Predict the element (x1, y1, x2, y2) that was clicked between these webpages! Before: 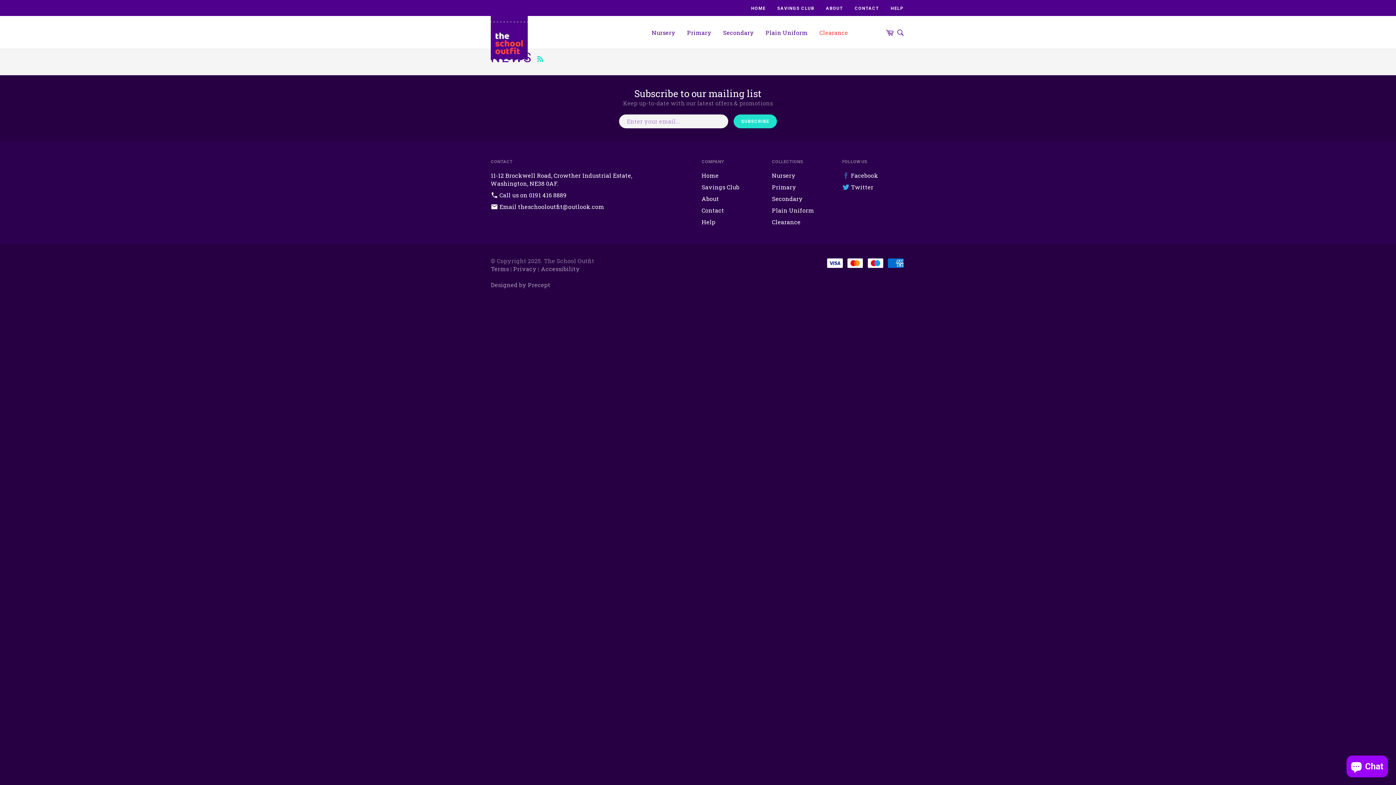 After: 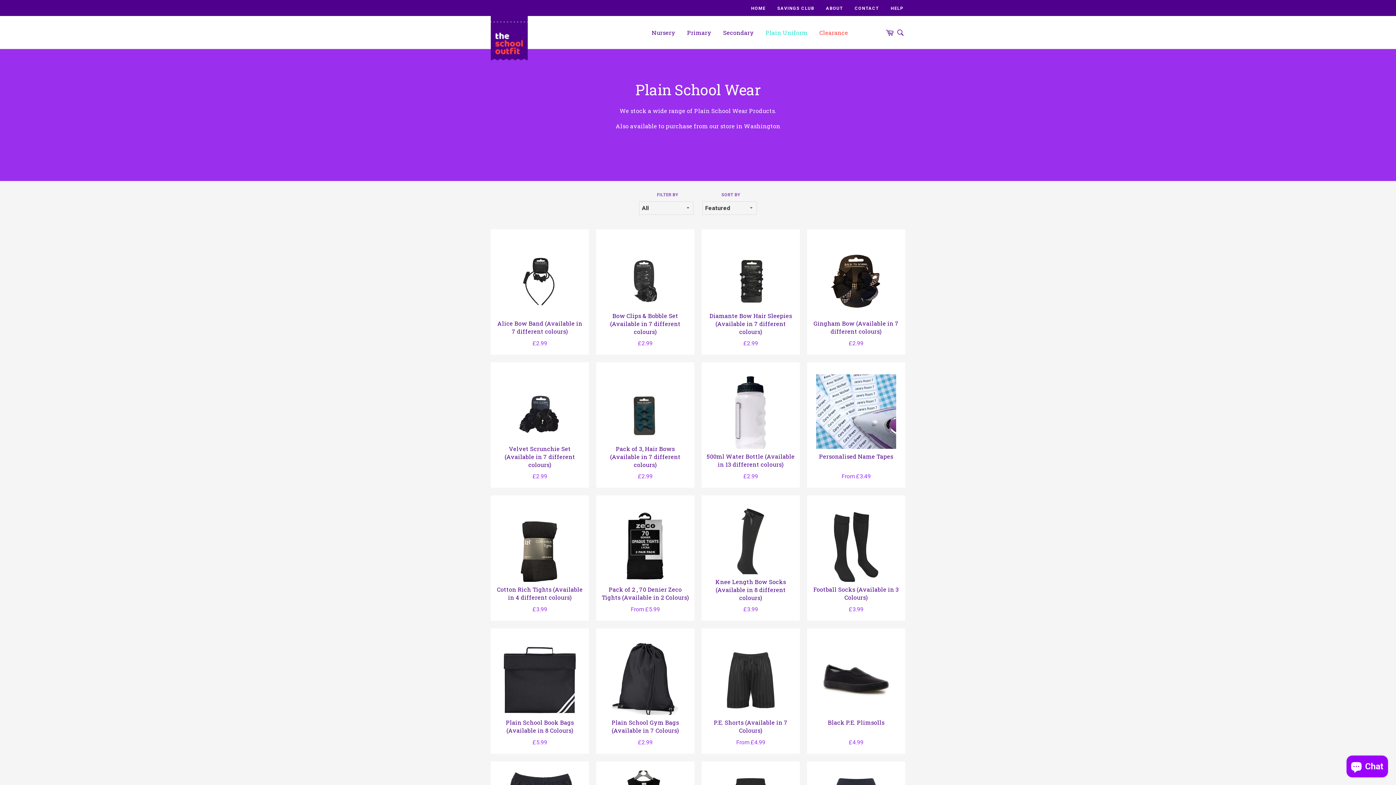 Action: label: Plain Uniform bbox: (764, 26, 809, 38)